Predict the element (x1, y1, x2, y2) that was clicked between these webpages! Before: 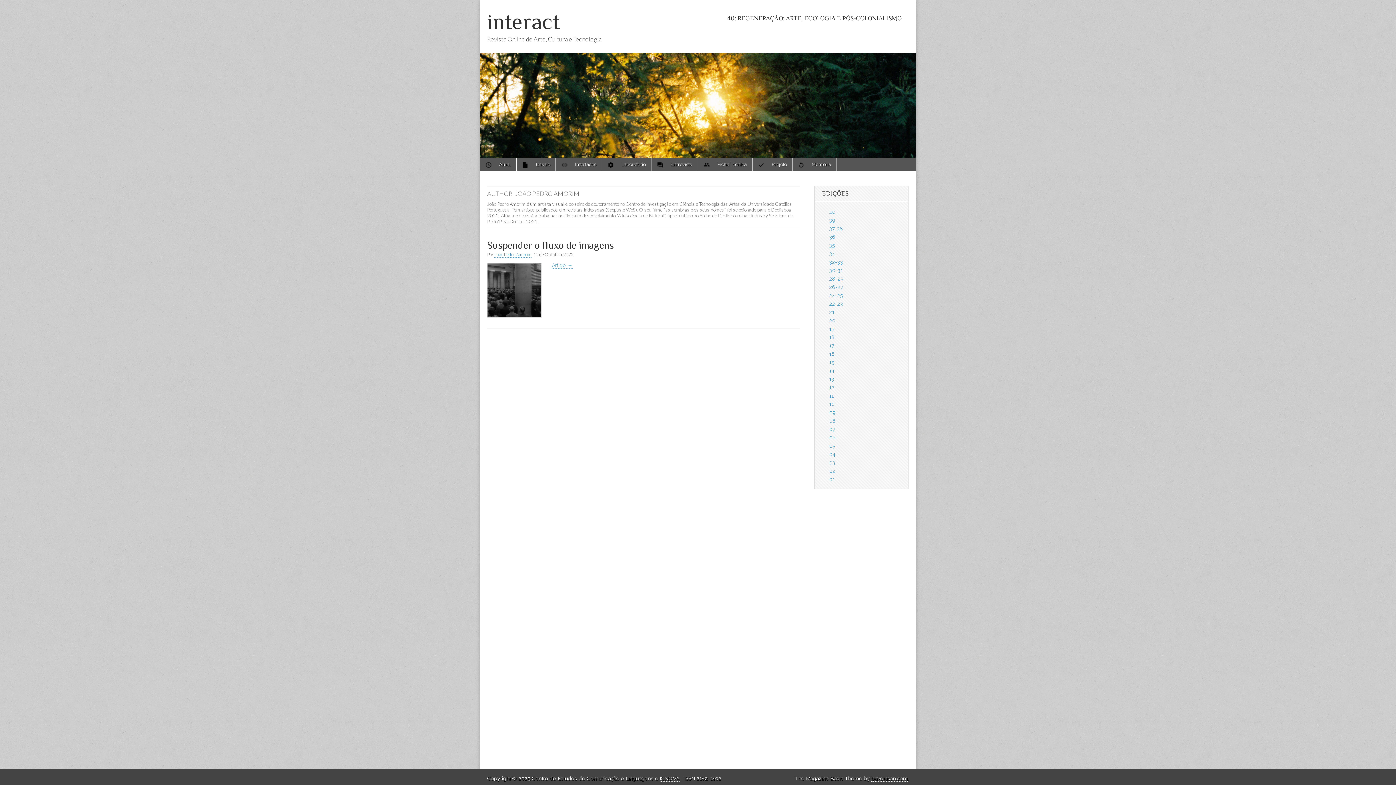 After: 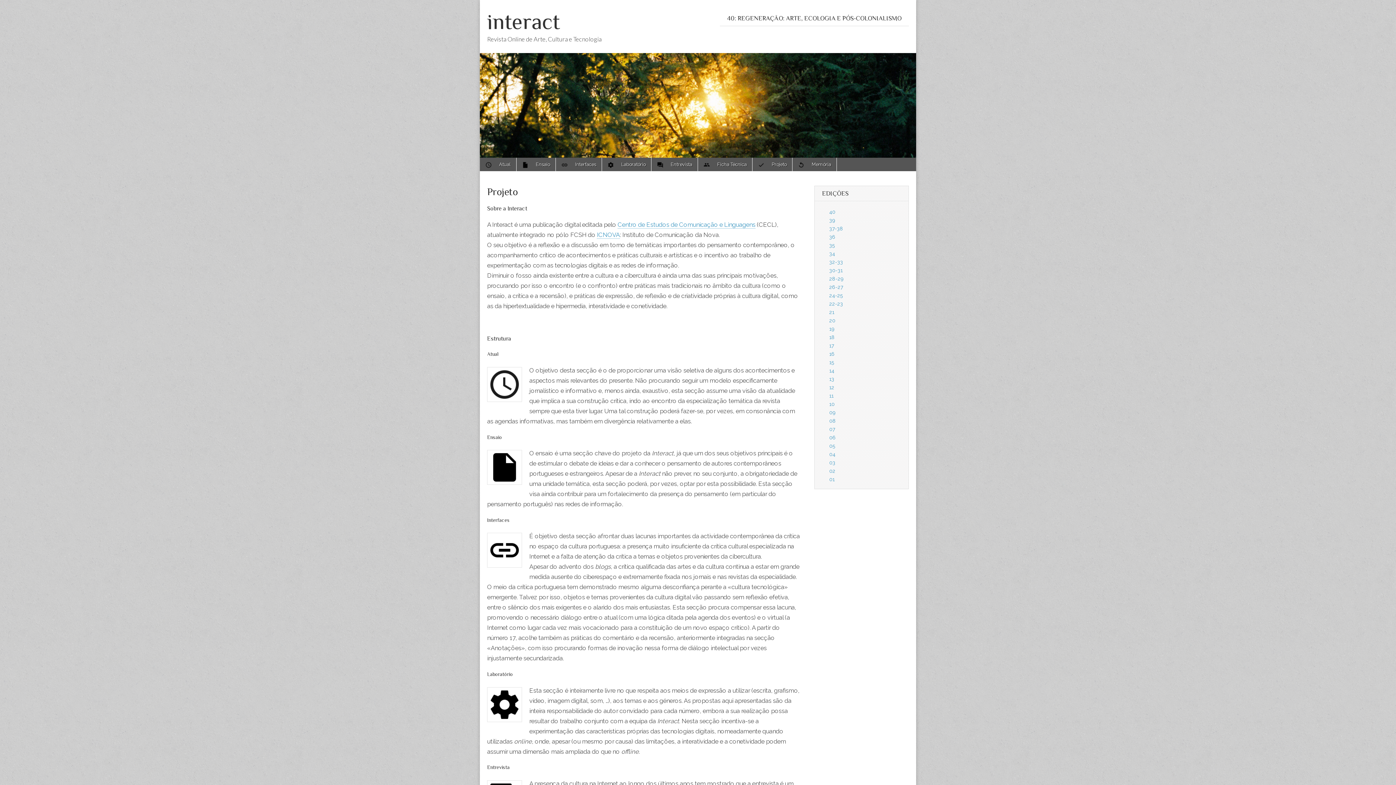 Action: bbox: (752, 157, 792, 171) label: Projeto